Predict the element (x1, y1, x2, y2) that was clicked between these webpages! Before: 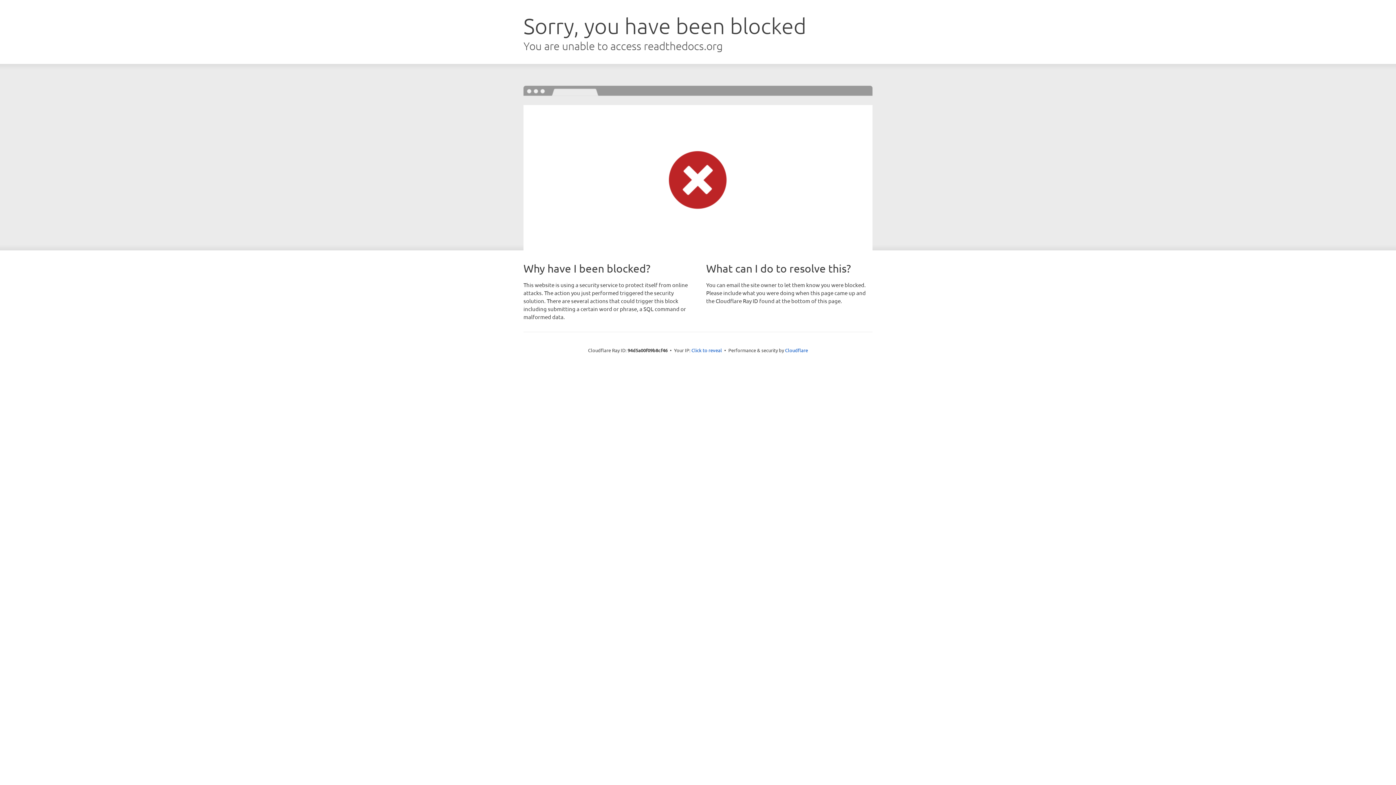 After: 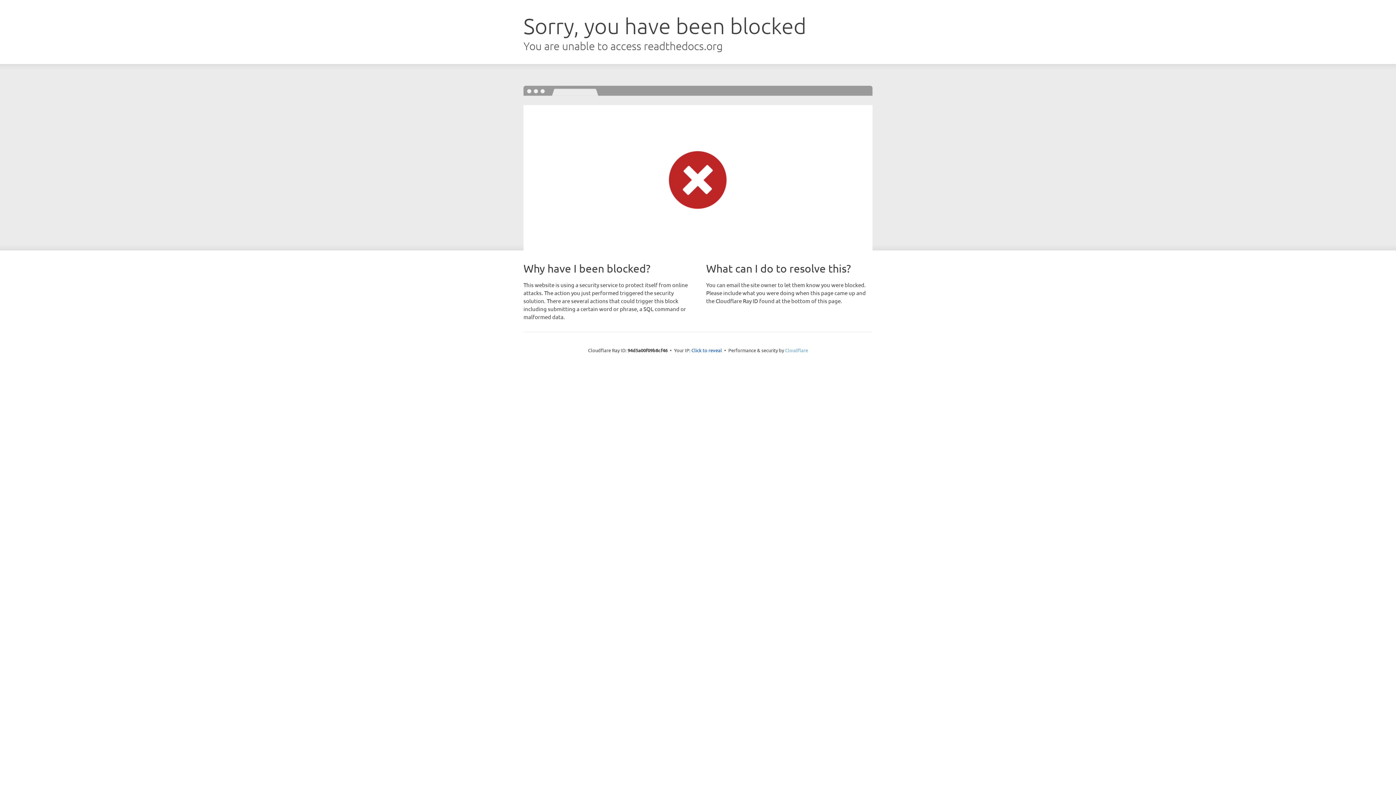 Action: label: Cloudflare bbox: (785, 347, 808, 353)